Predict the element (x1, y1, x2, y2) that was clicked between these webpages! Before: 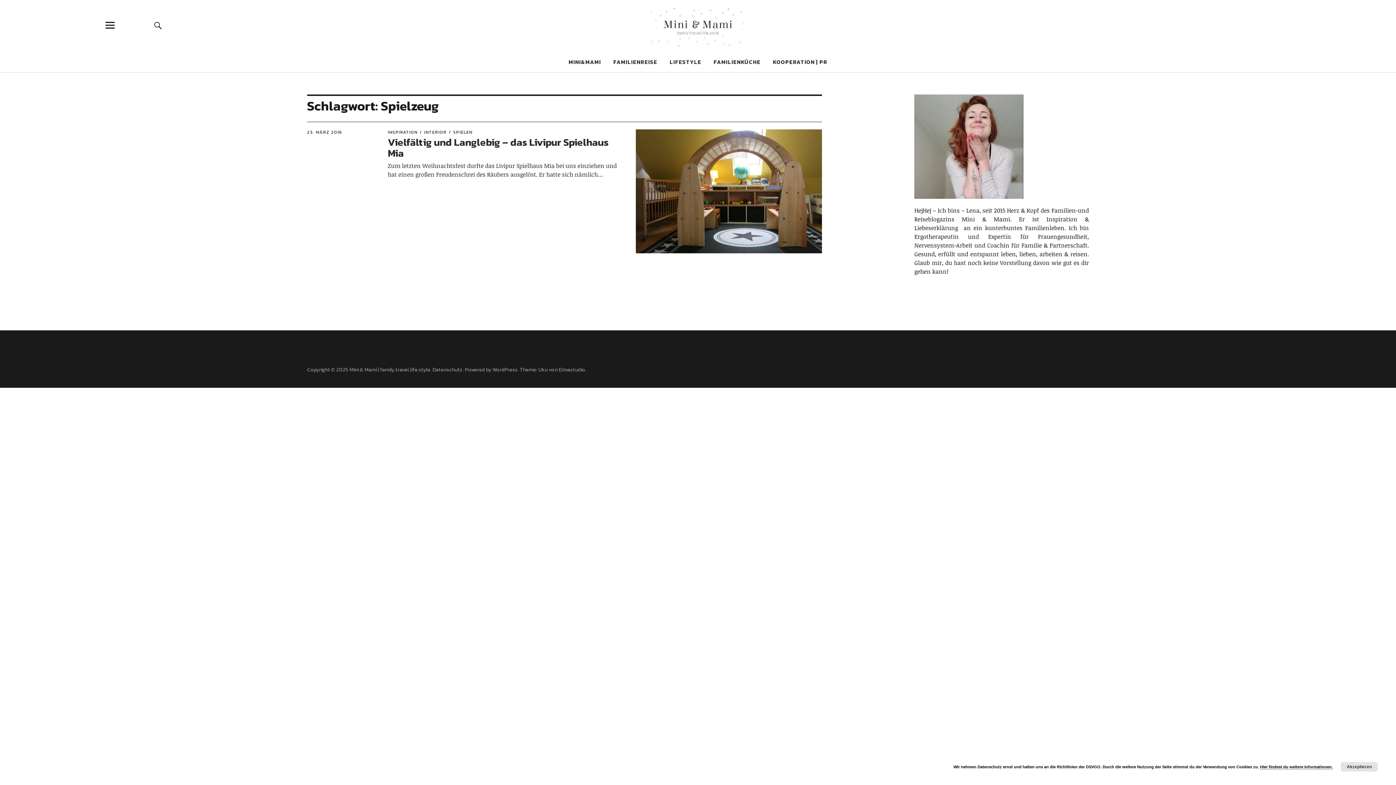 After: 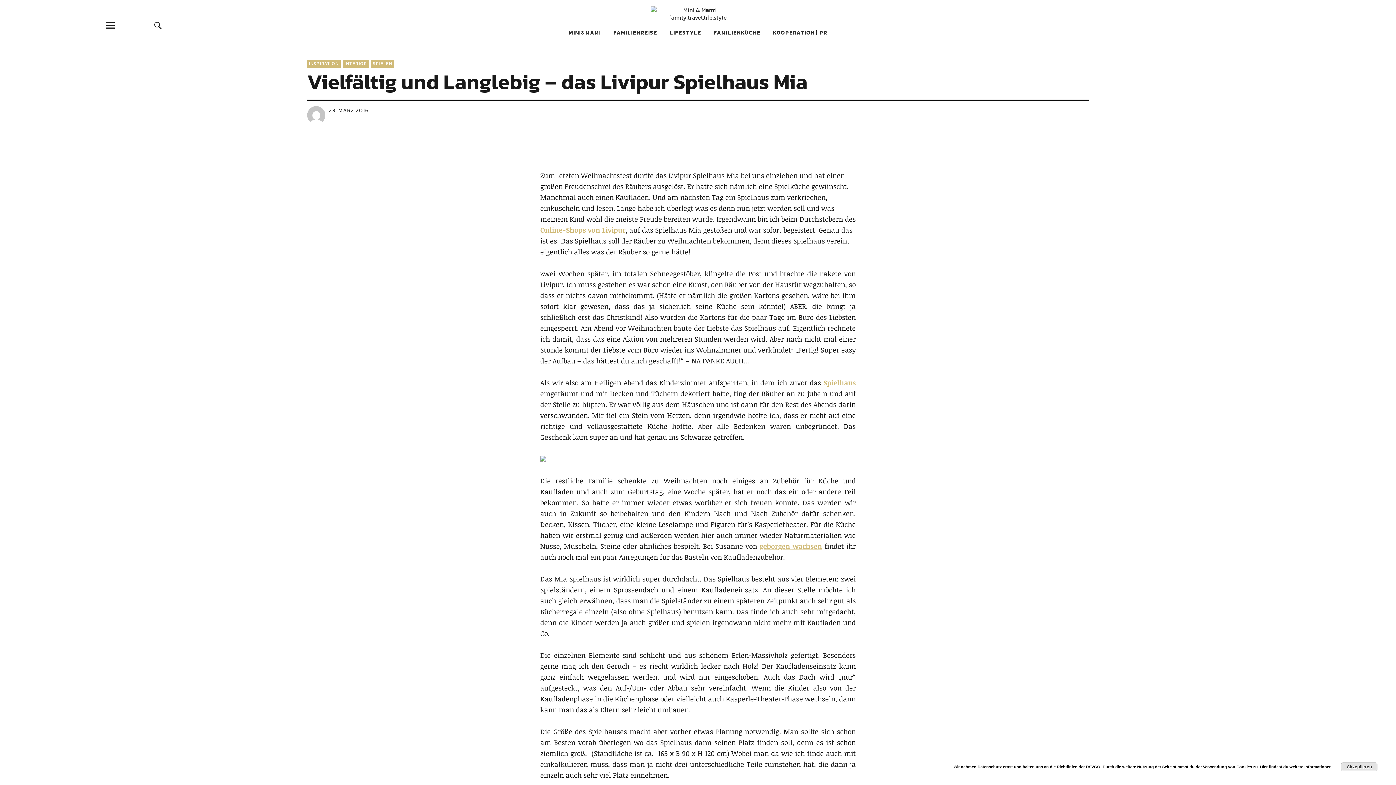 Action: bbox: (636, 129, 822, 253)